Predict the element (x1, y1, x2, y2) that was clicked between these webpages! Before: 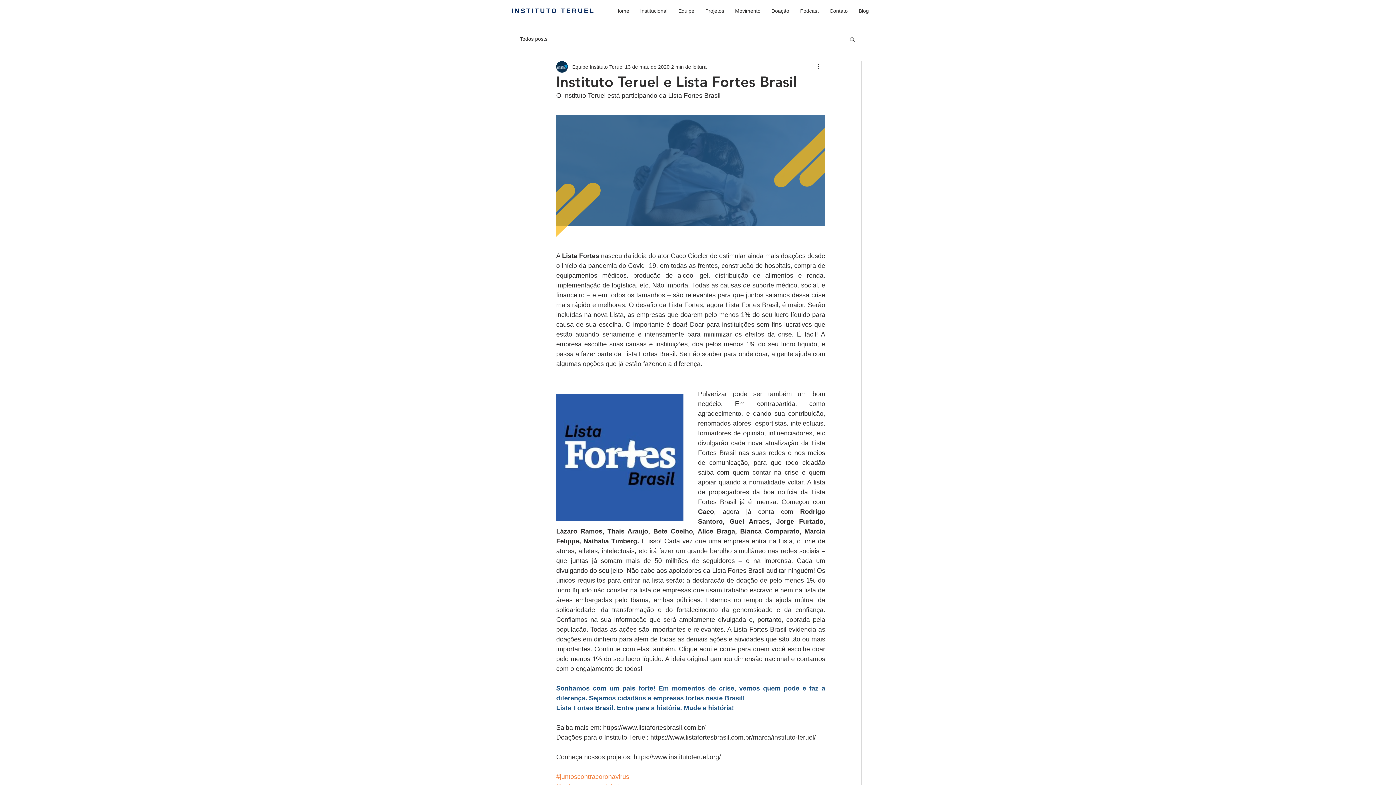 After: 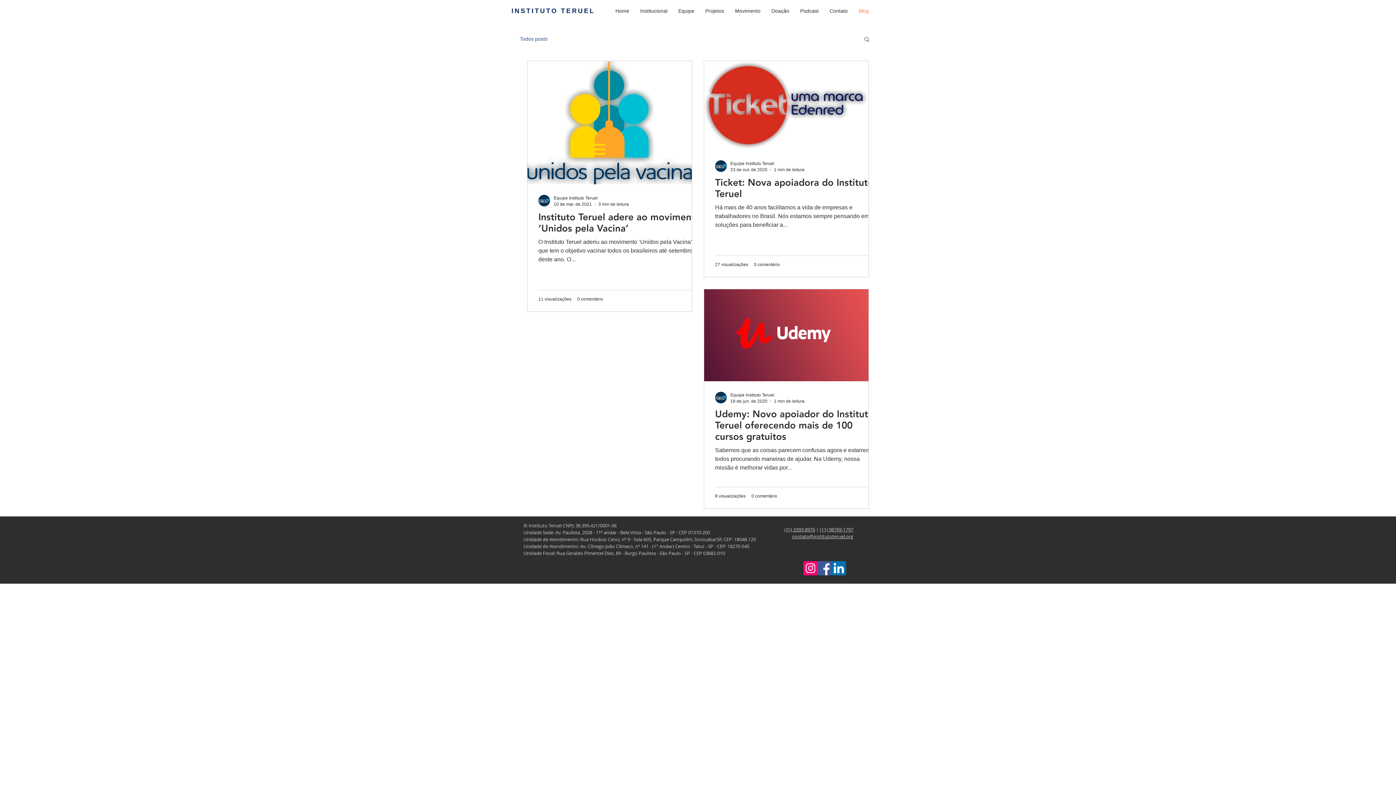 Action: bbox: (853, 5, 874, 16) label: Blog